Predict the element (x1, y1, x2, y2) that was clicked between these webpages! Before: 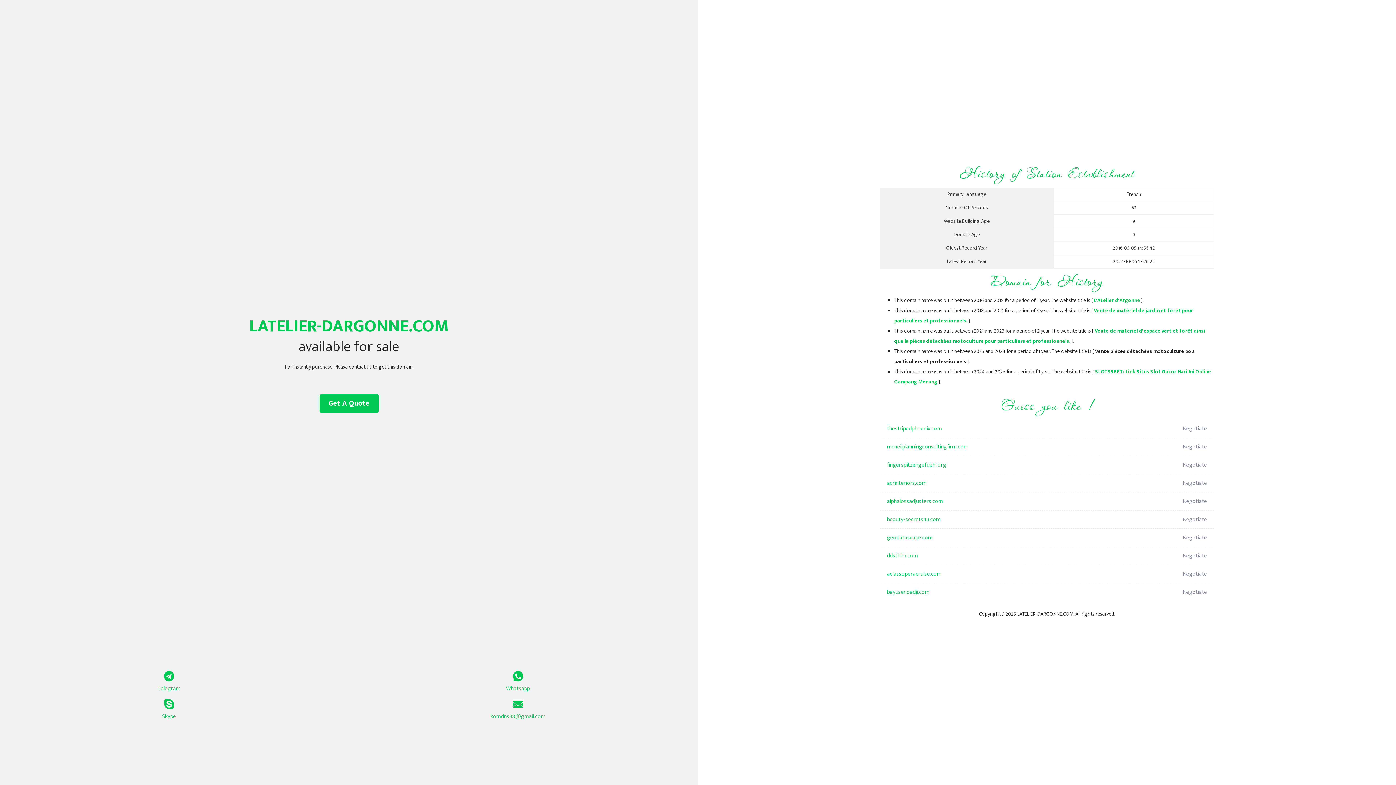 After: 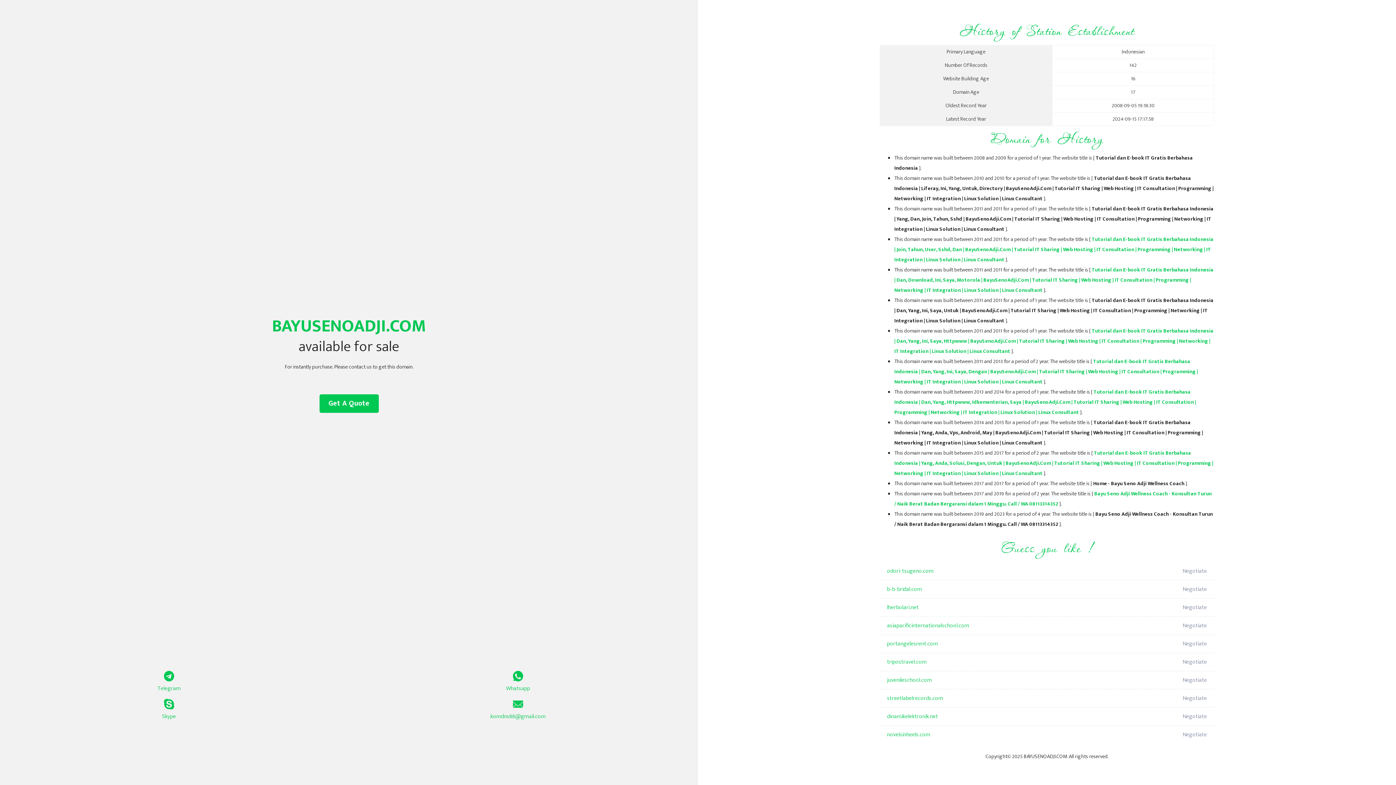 Action: label: bayusenoadji.com bbox: (887, 583, 1098, 601)